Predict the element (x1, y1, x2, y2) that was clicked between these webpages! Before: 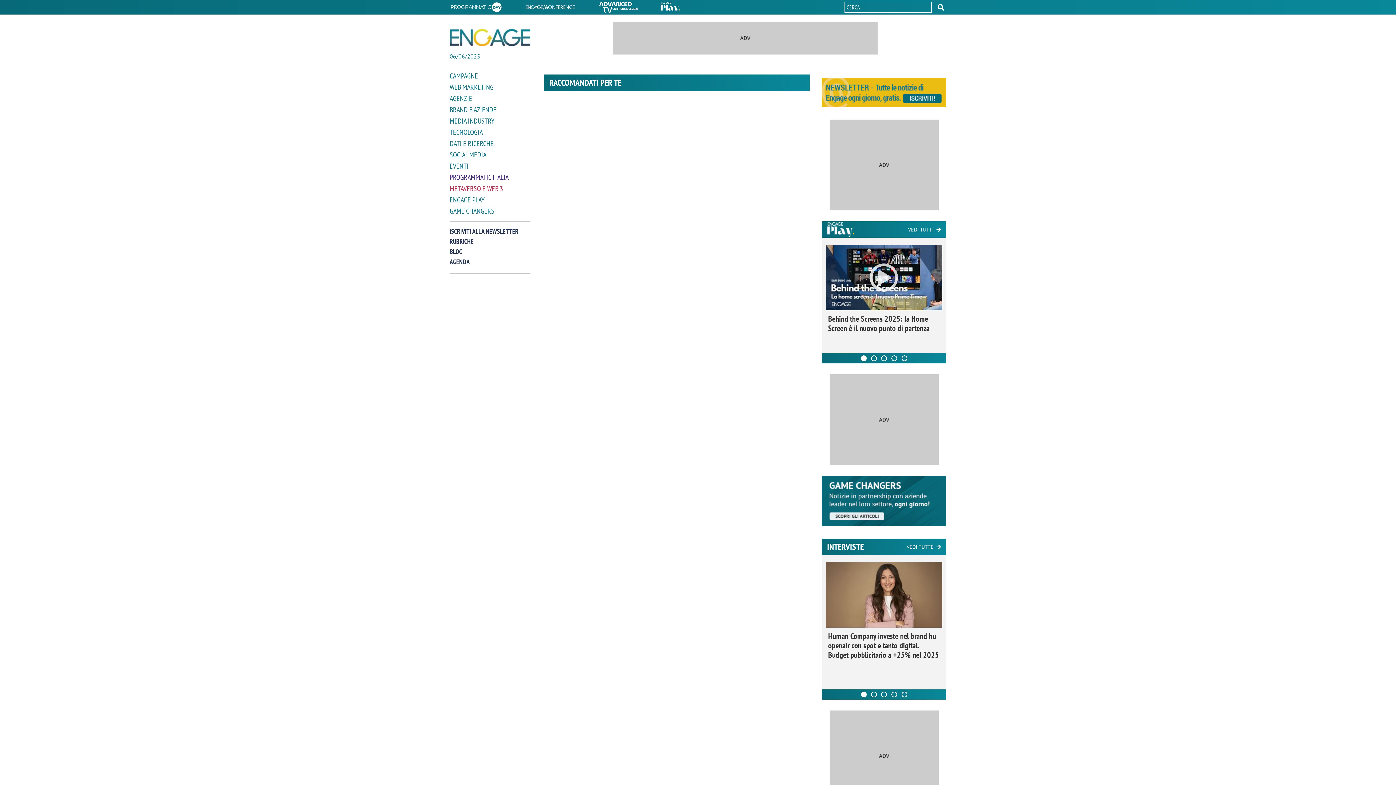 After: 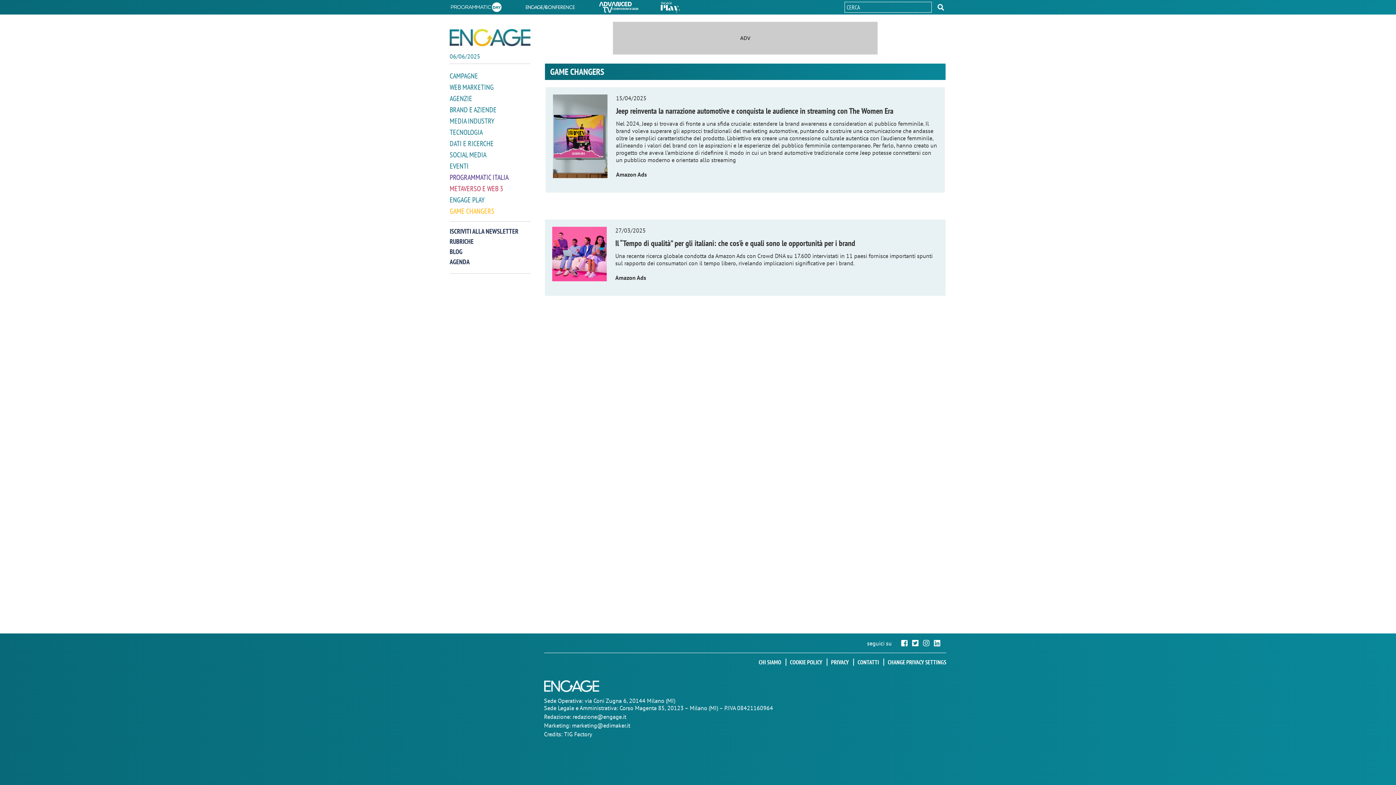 Action: bbox: (449, 206, 530, 216) label: GAME CHANGERS